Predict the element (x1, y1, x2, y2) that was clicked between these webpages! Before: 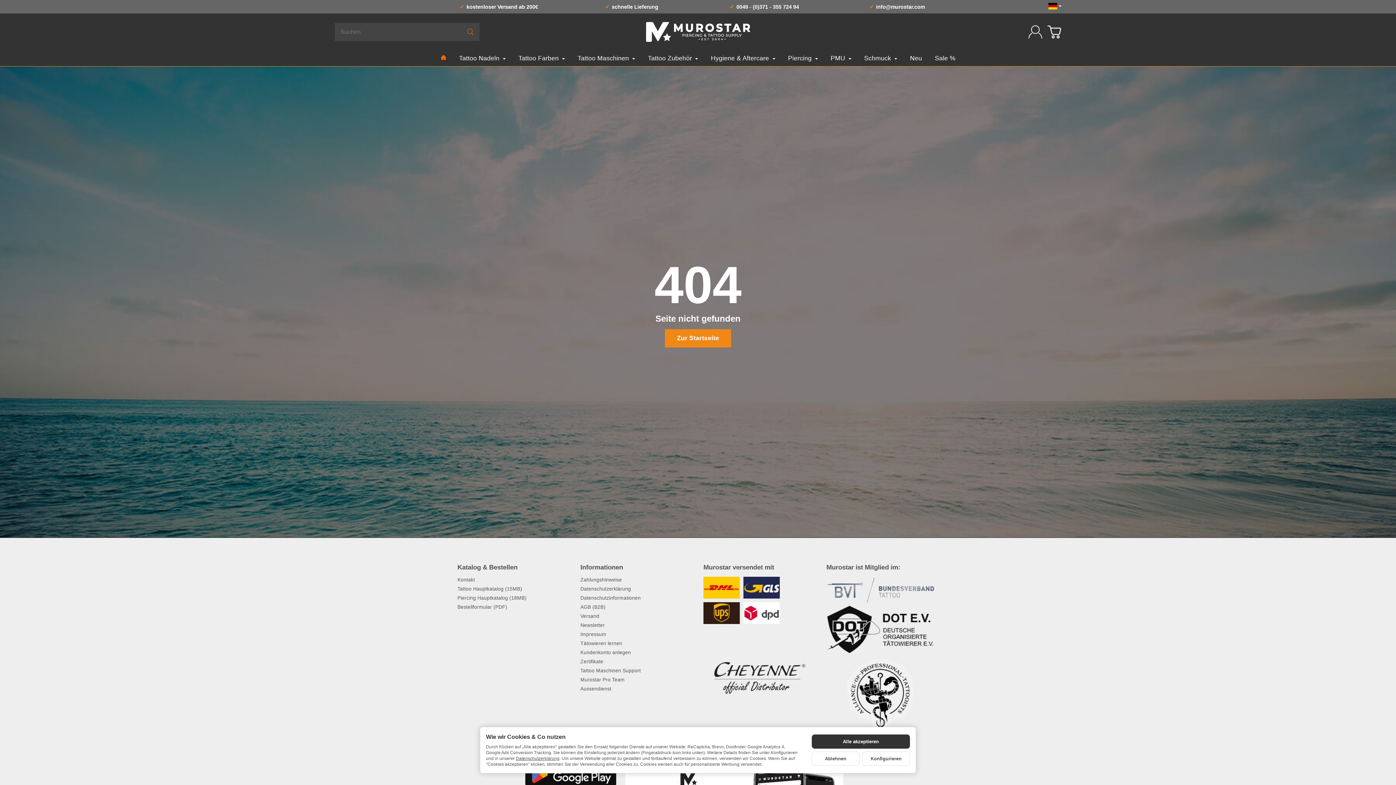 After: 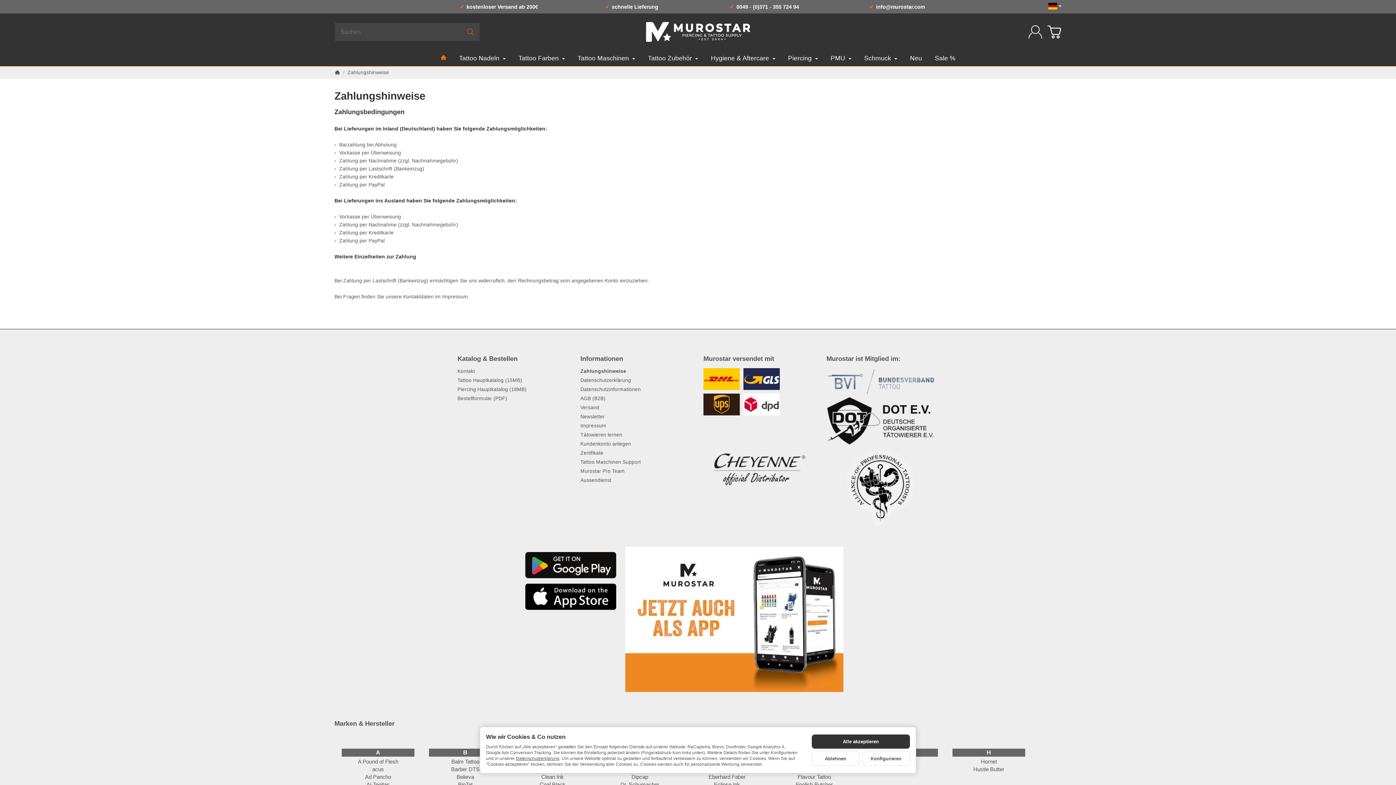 Action: bbox: (580, 577, 692, 583) label: Zahlungshinweise